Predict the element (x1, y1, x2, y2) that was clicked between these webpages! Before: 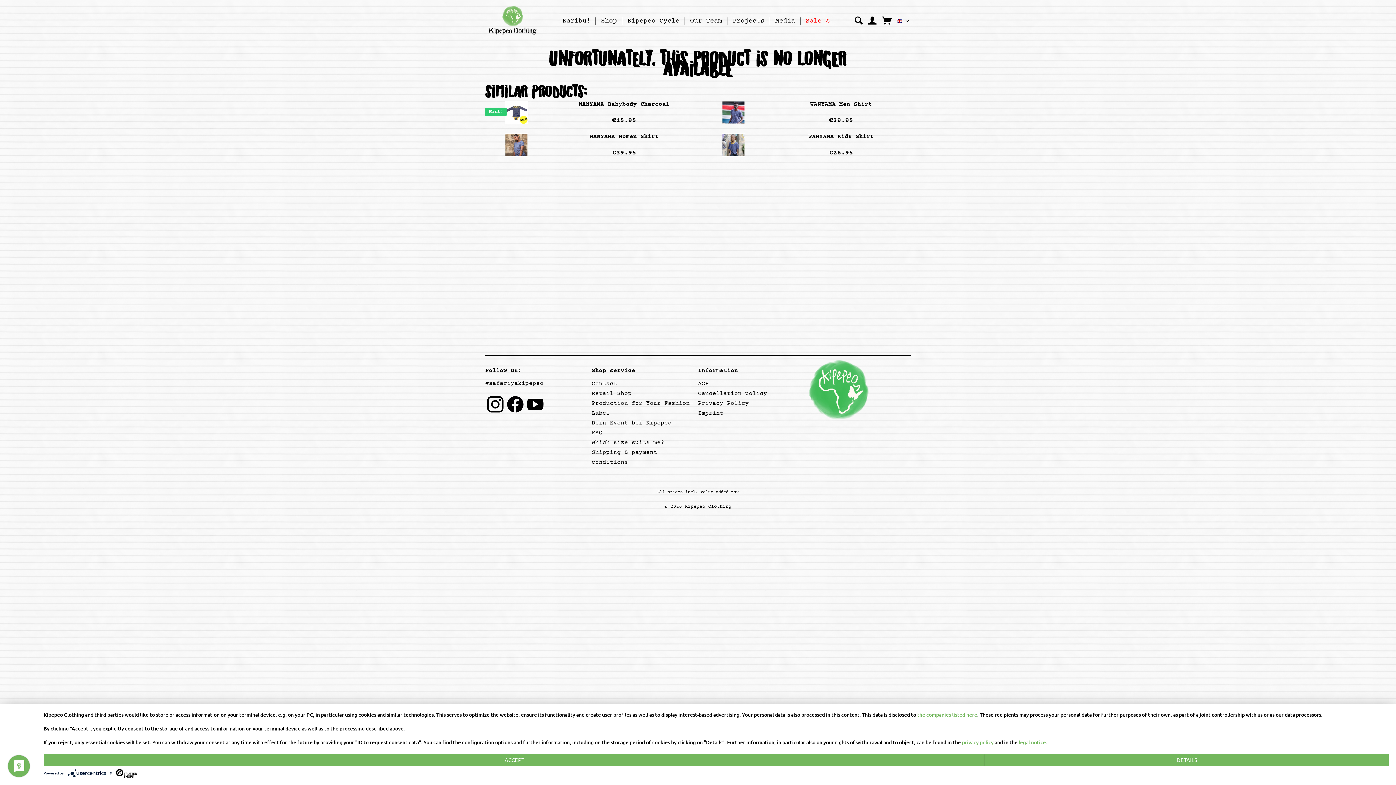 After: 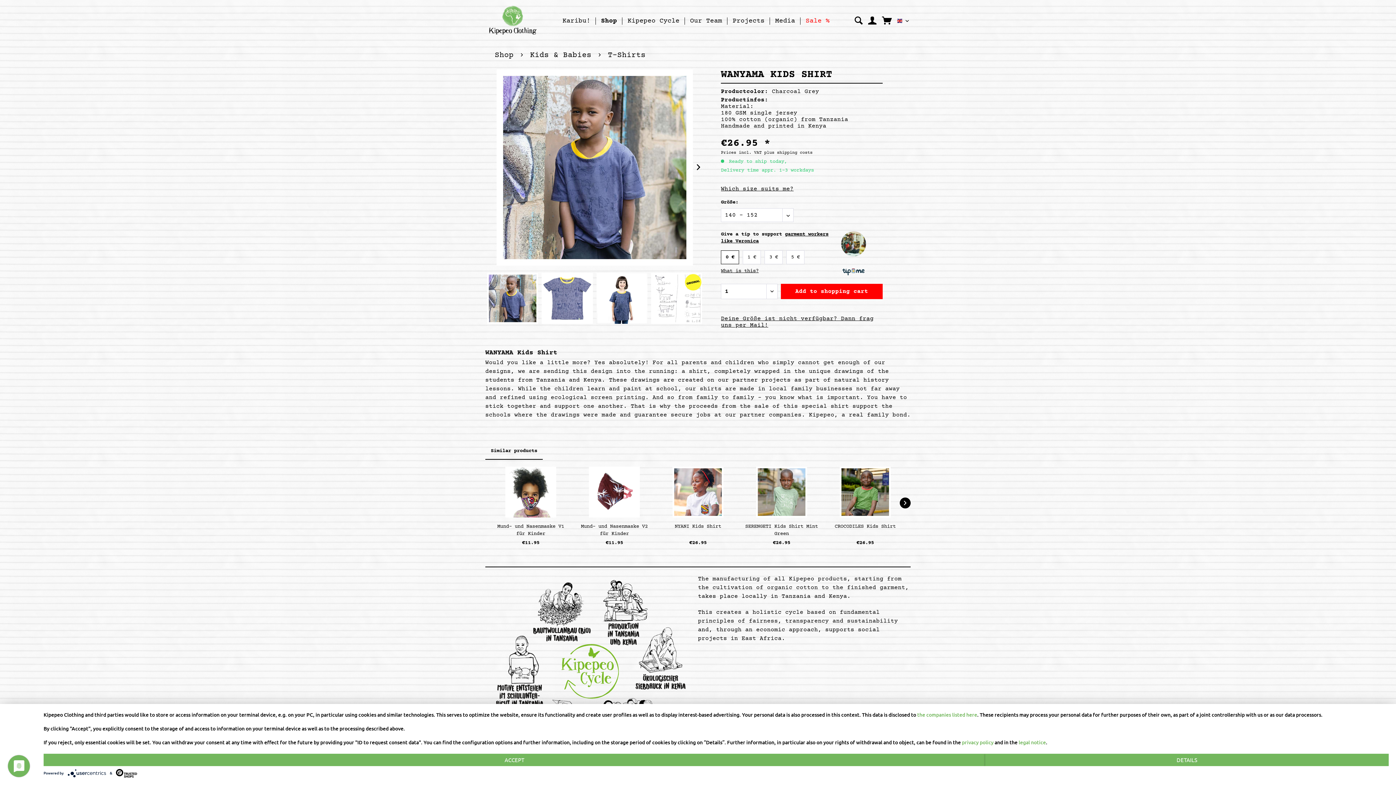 Action: bbox: (702, 133, 764, 156)